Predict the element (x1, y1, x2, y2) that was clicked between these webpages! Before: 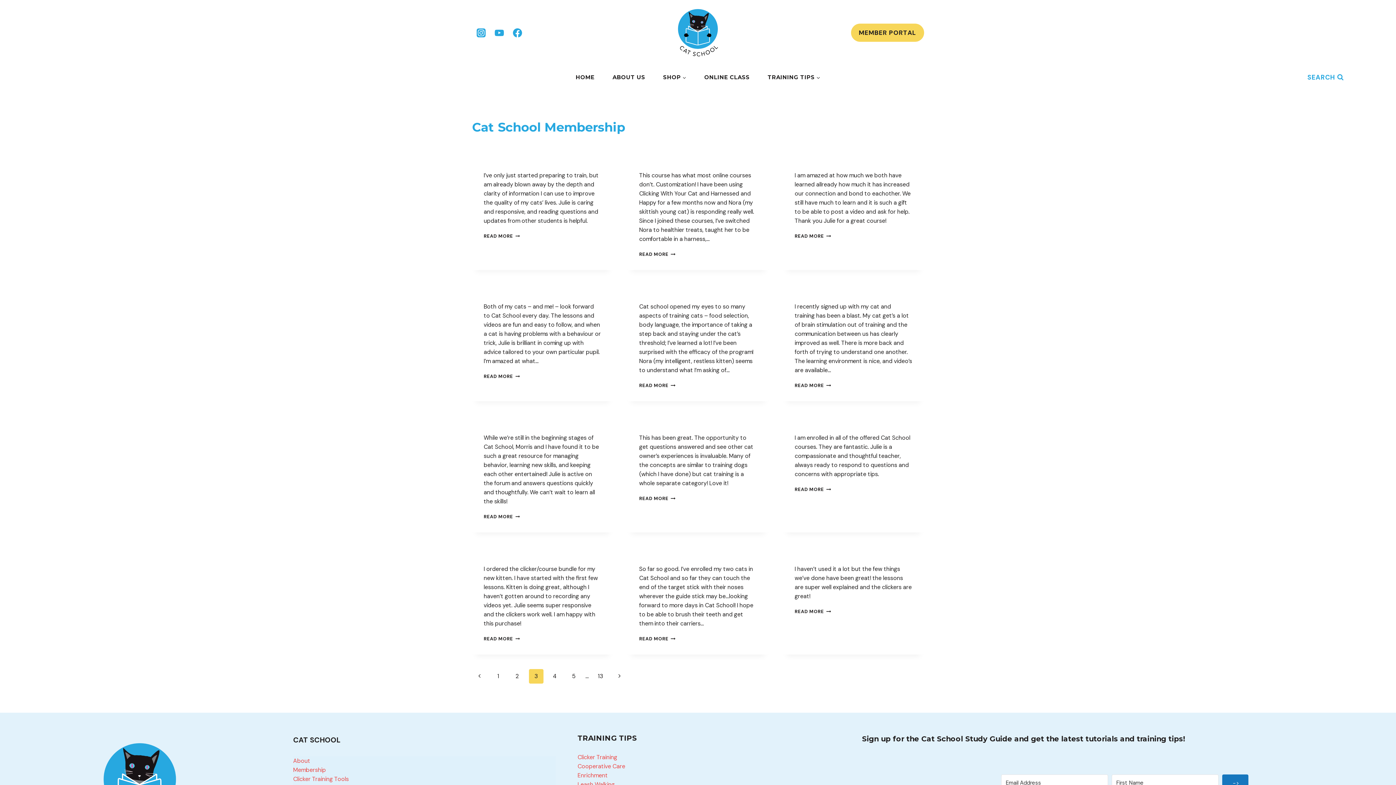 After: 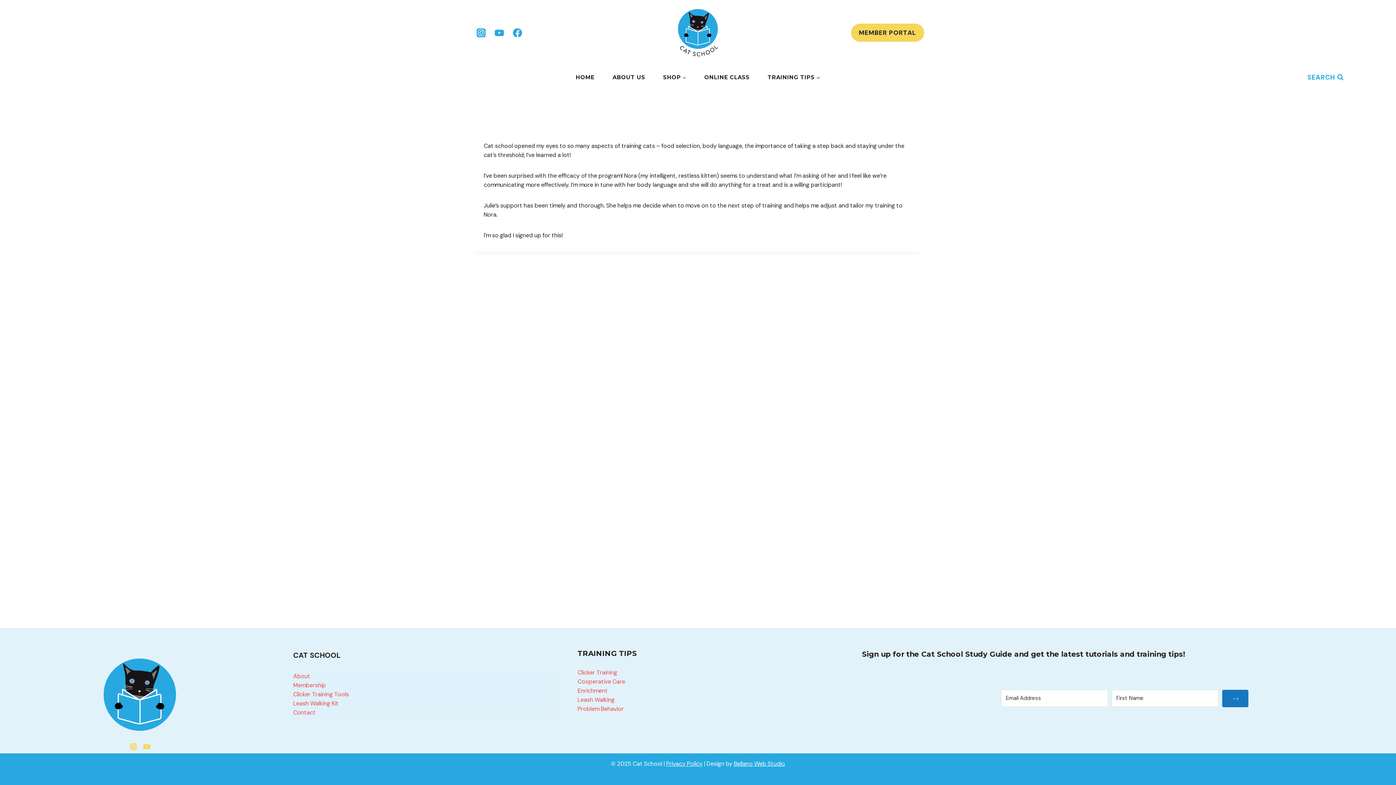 Action: bbox: (639, 382, 675, 388) label: READ MORE